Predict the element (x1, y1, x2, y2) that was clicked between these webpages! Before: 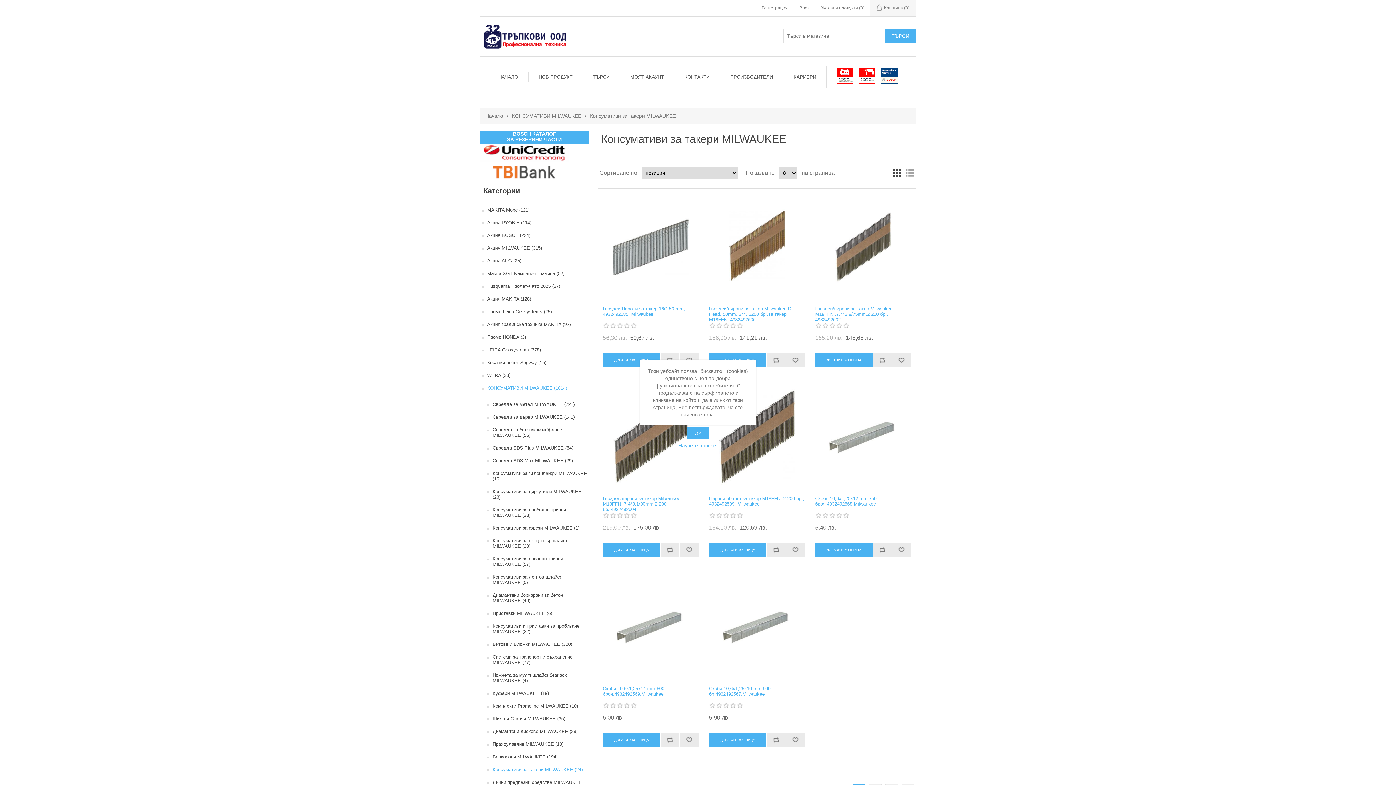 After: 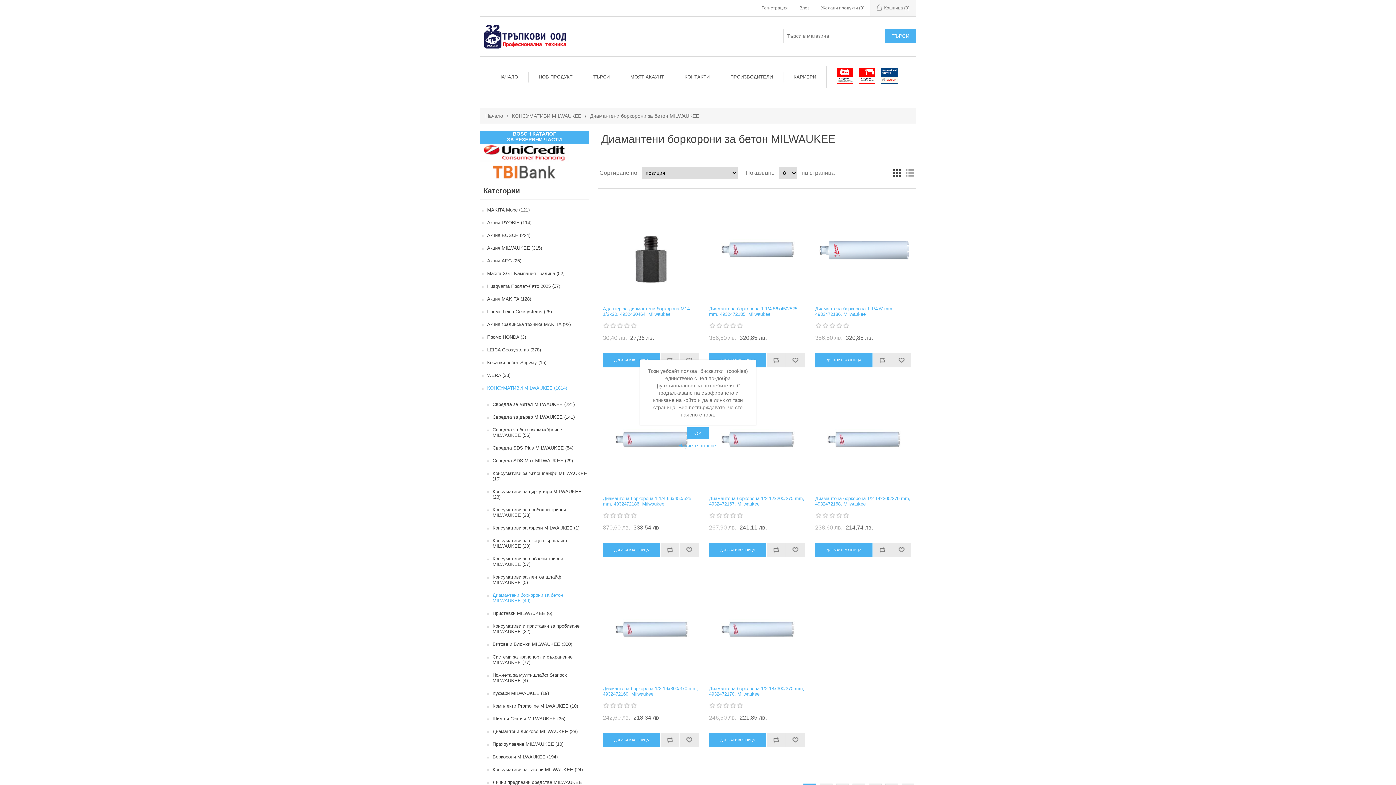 Action: label: Диамантени боркорони за бетон MILWAUKEE (49) bbox: (492, 590, 587, 605)